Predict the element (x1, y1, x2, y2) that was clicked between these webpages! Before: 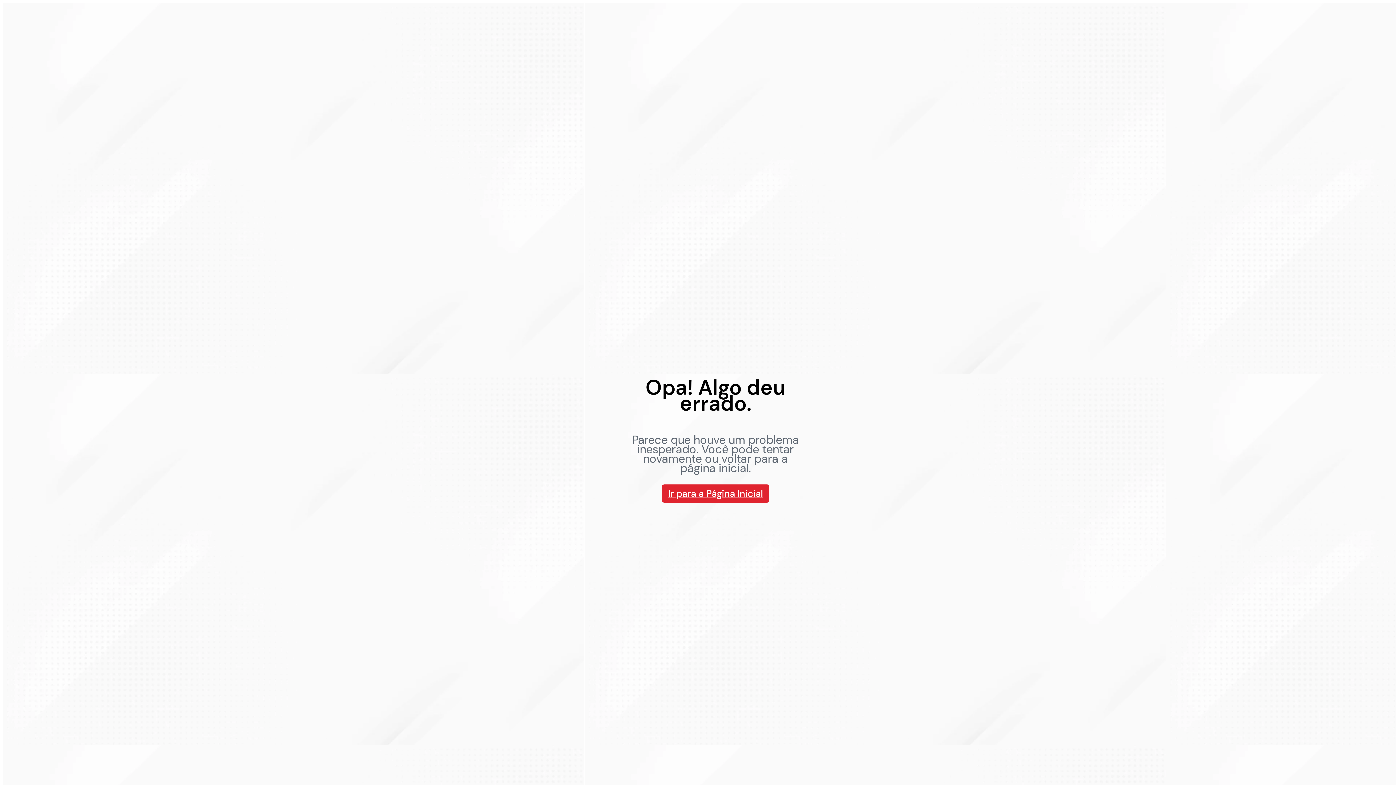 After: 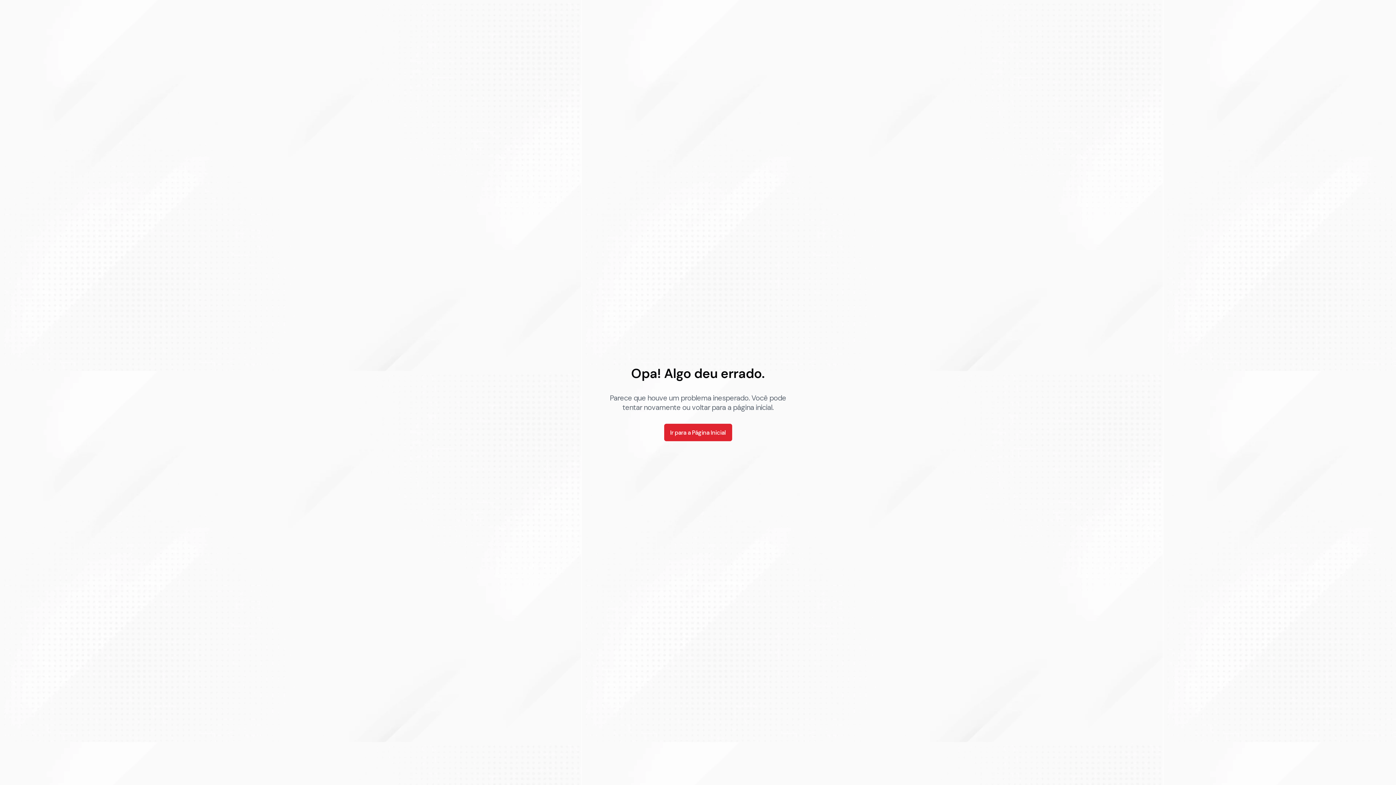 Action: bbox: (662, 484, 769, 502) label: Ir para a Página Inicial